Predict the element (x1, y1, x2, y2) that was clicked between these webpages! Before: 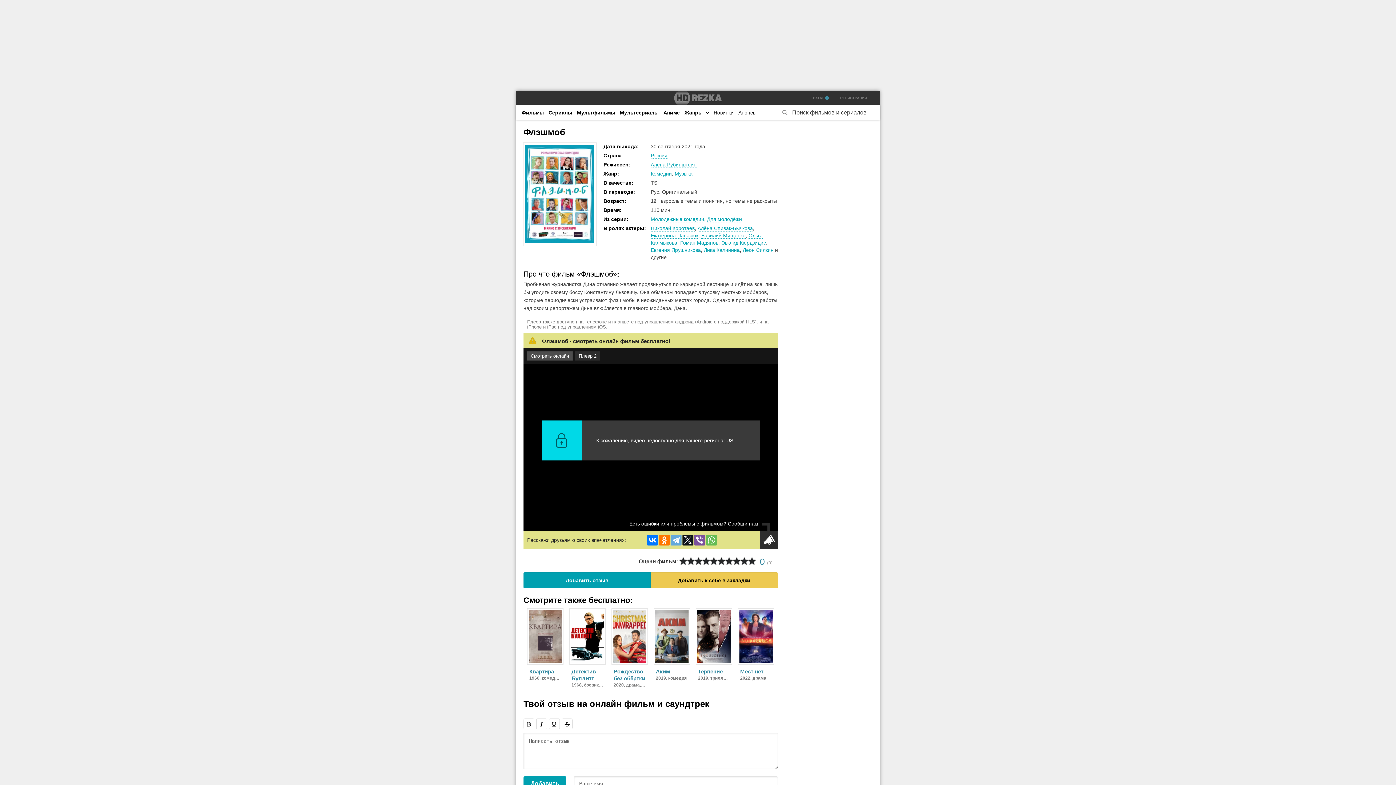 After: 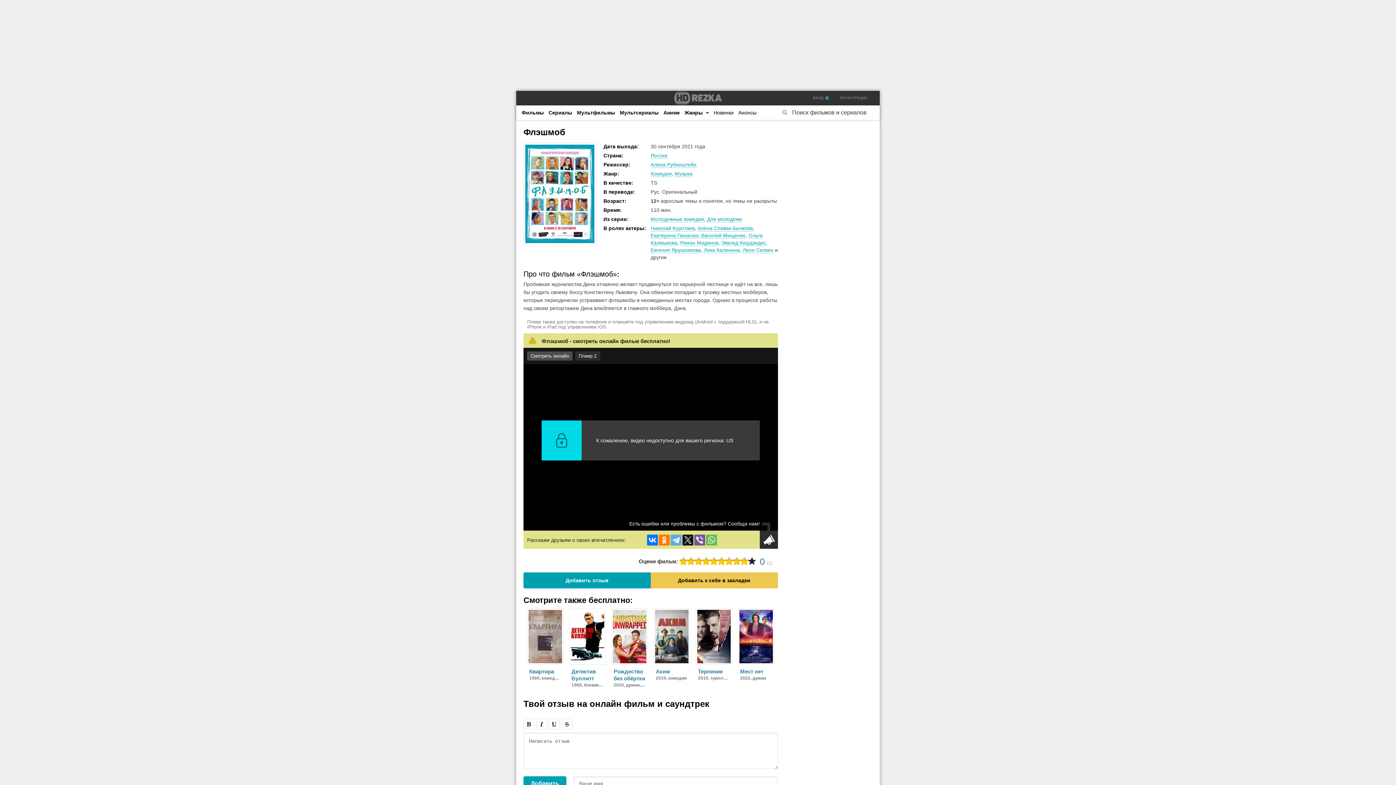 Action: bbox: (740, 557, 748, 565) label: 9